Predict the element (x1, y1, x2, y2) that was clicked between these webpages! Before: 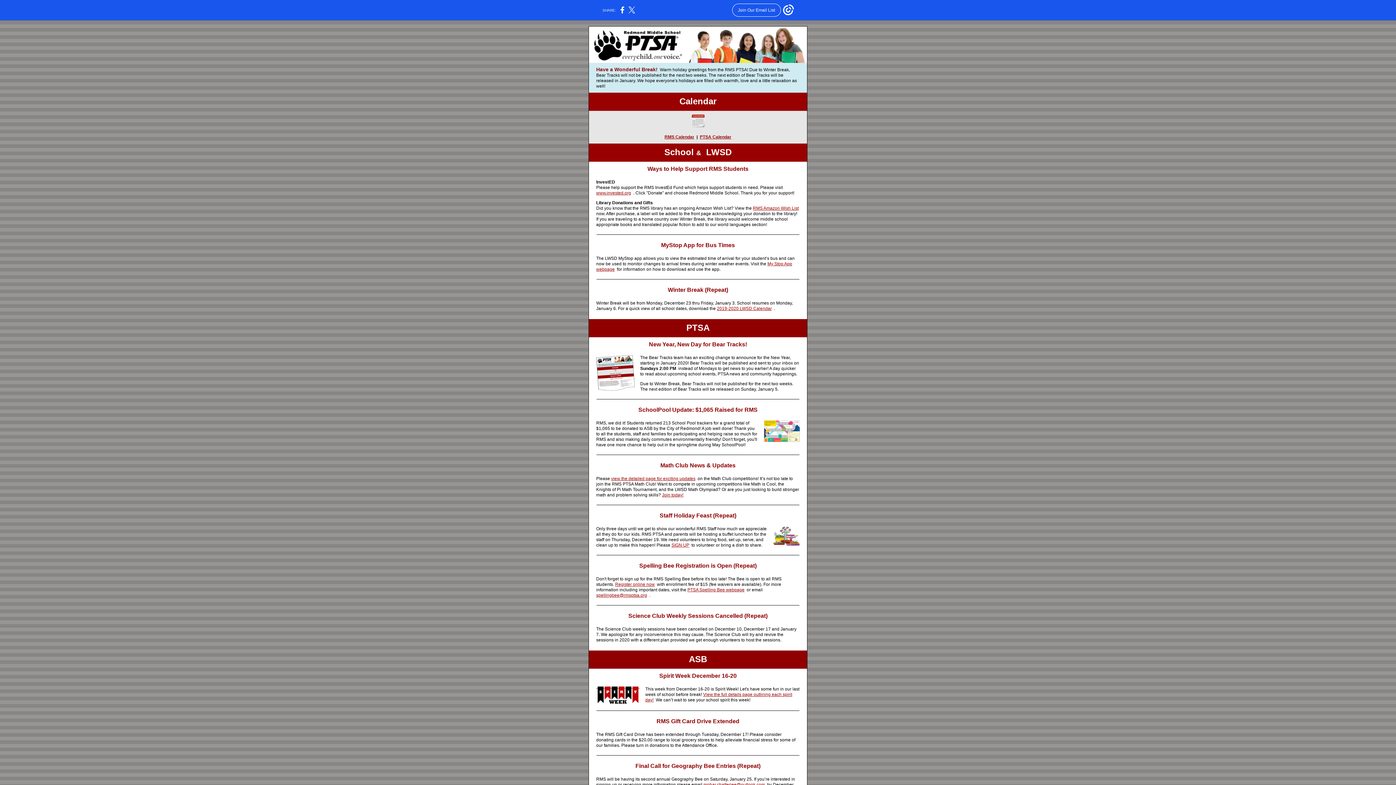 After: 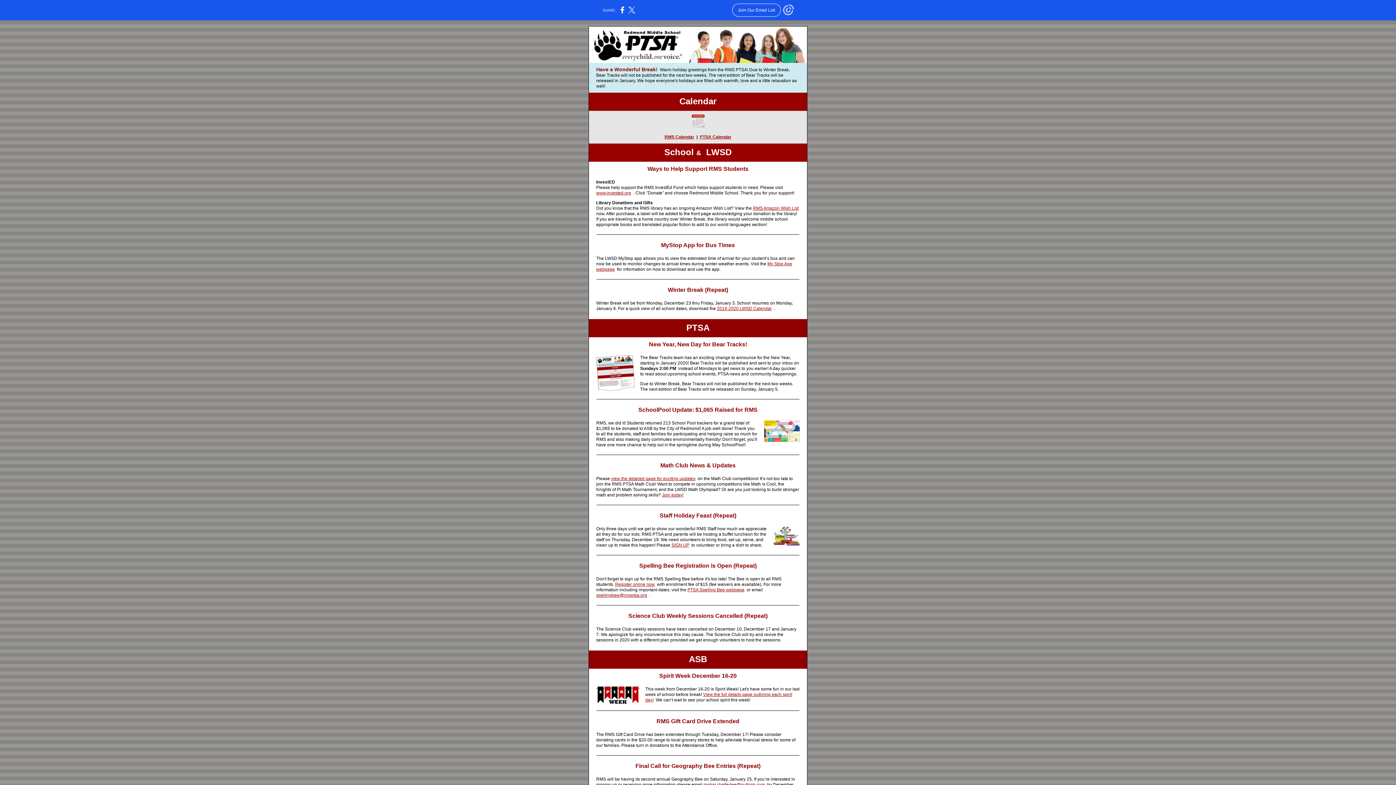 Action: bbox: (783, 12, 794, 16)